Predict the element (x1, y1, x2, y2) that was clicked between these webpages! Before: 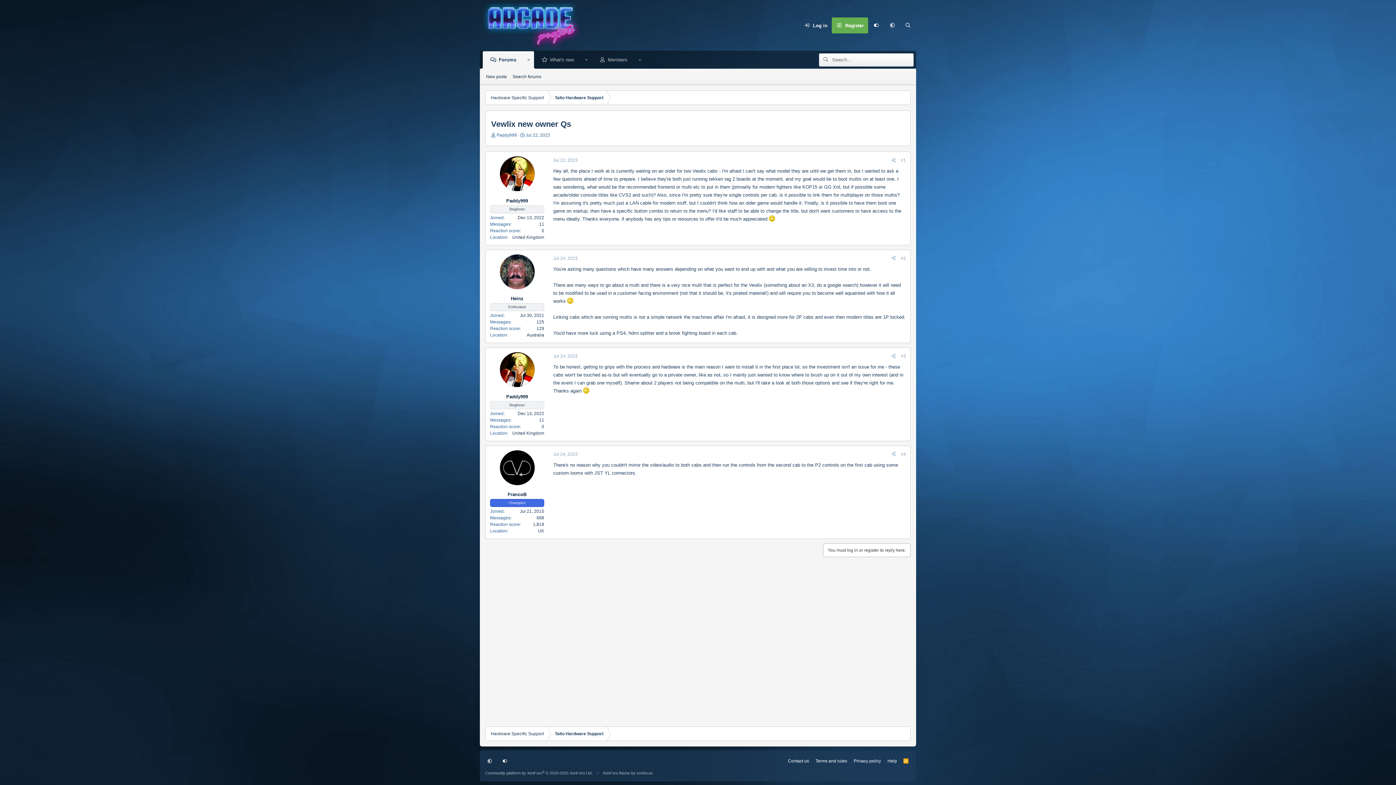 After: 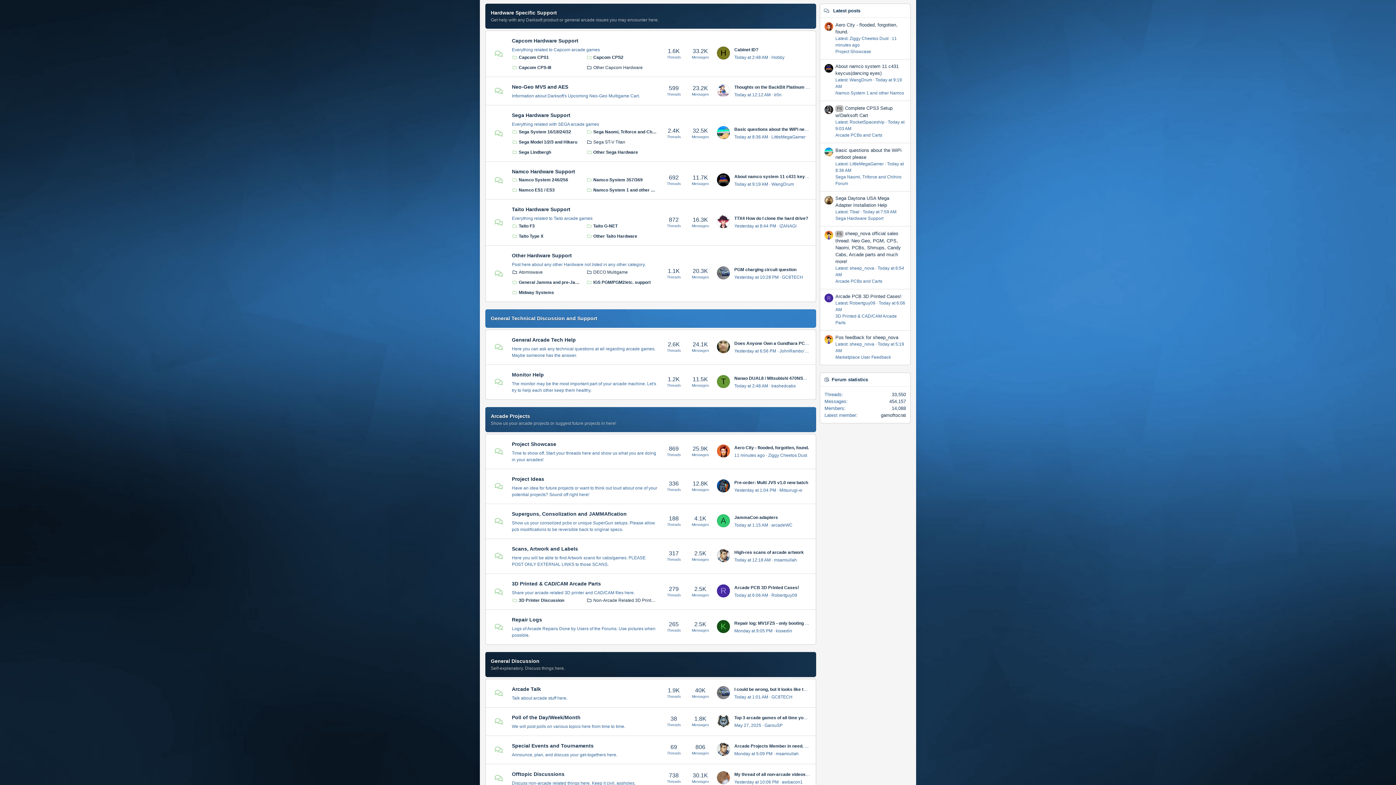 Action: bbox: (485, 726, 549, 741) label: Hardware Specific Support